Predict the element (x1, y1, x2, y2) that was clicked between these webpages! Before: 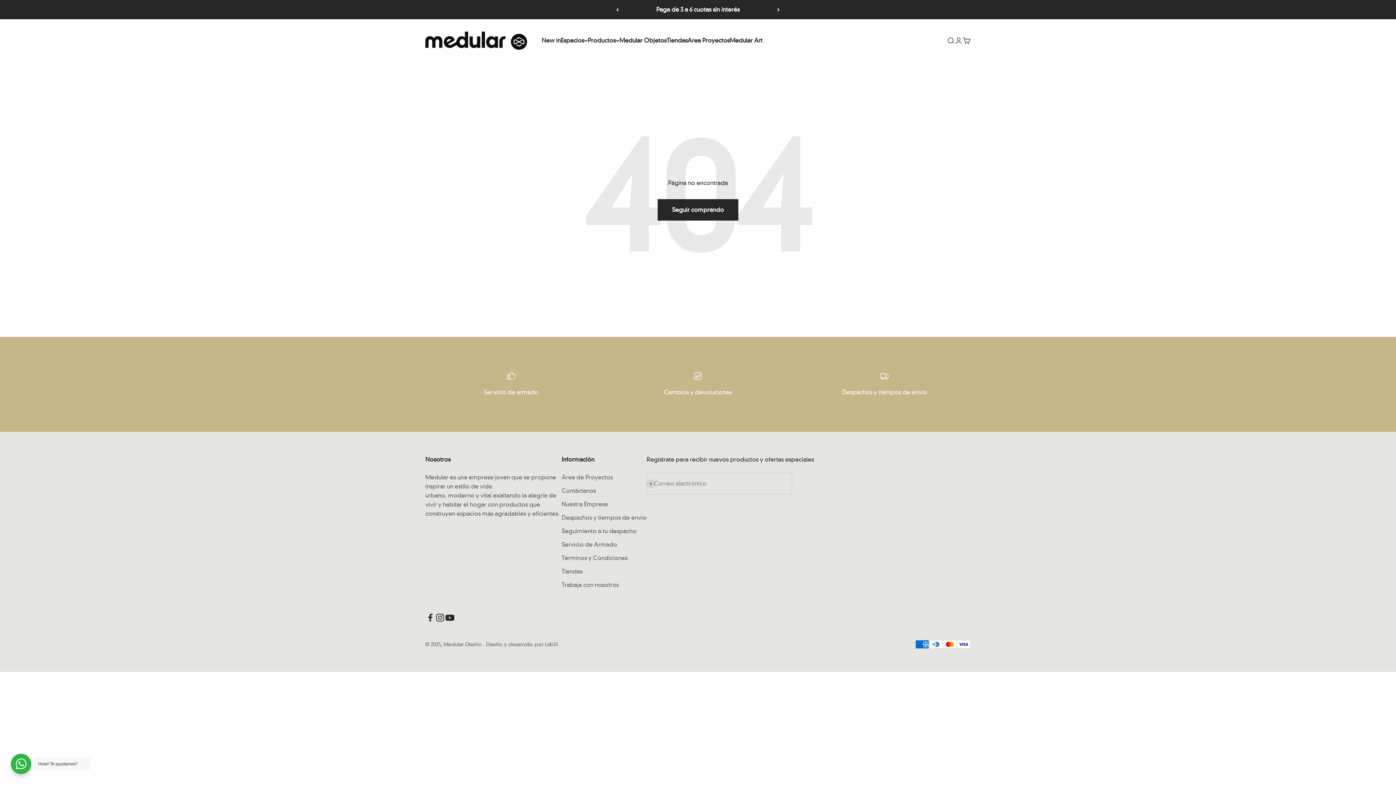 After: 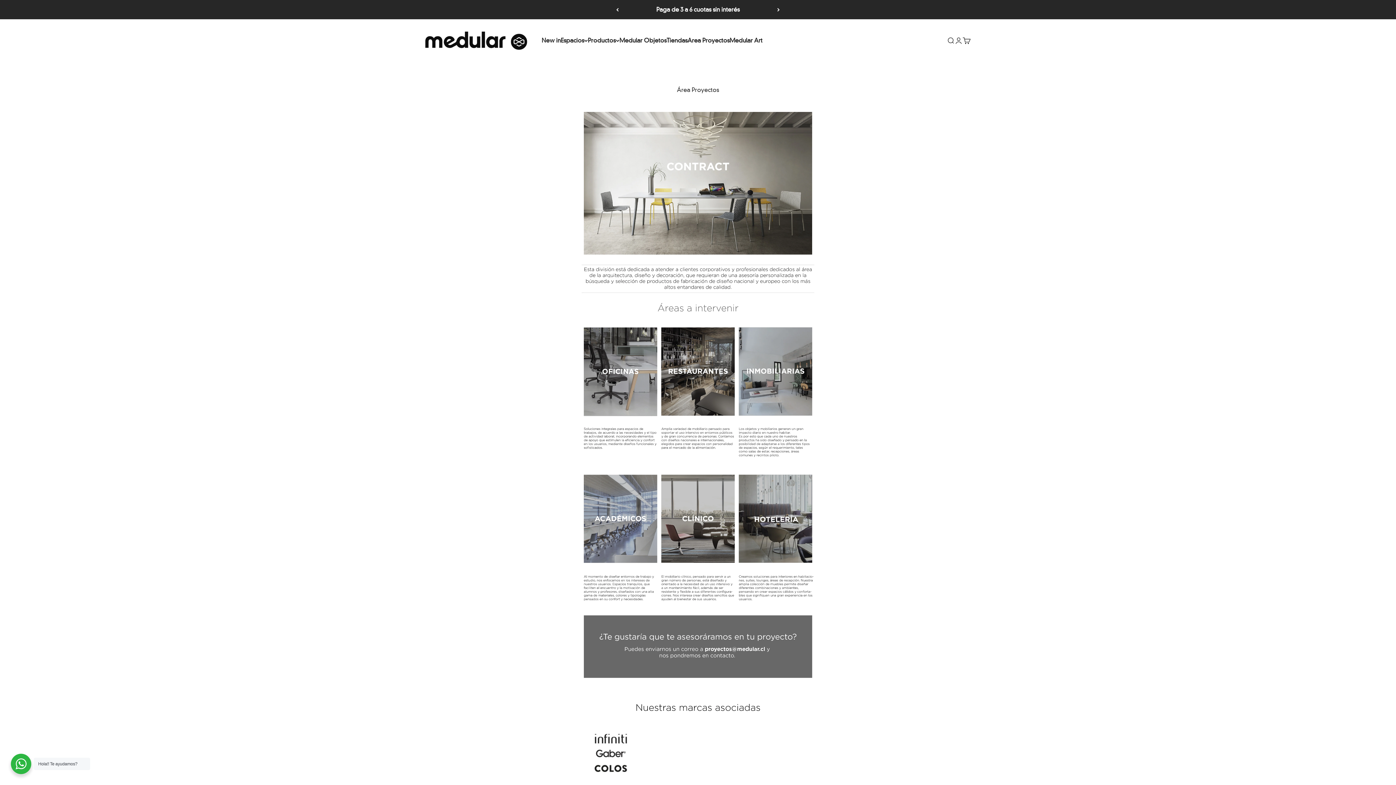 Action: bbox: (561, 473, 612, 482) label: Área de Proyectos